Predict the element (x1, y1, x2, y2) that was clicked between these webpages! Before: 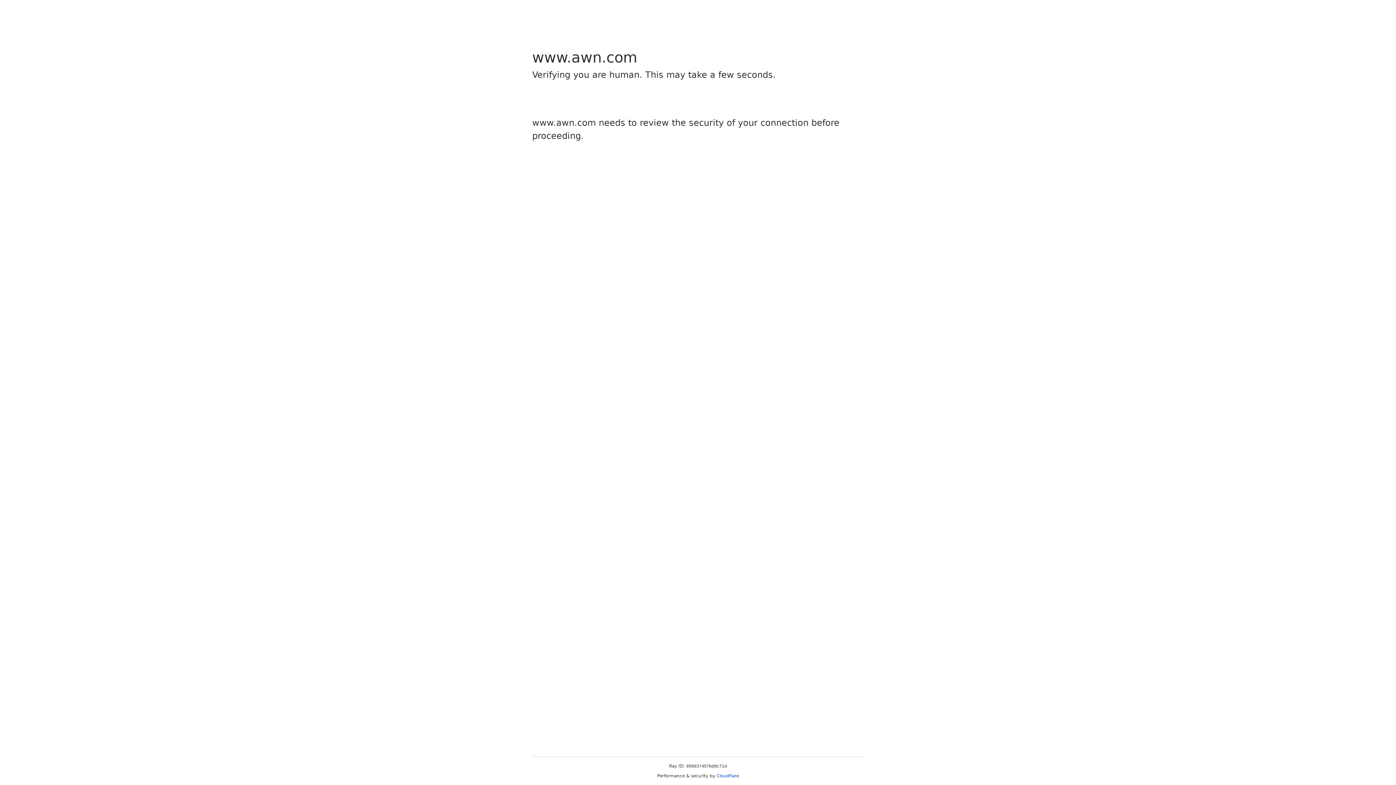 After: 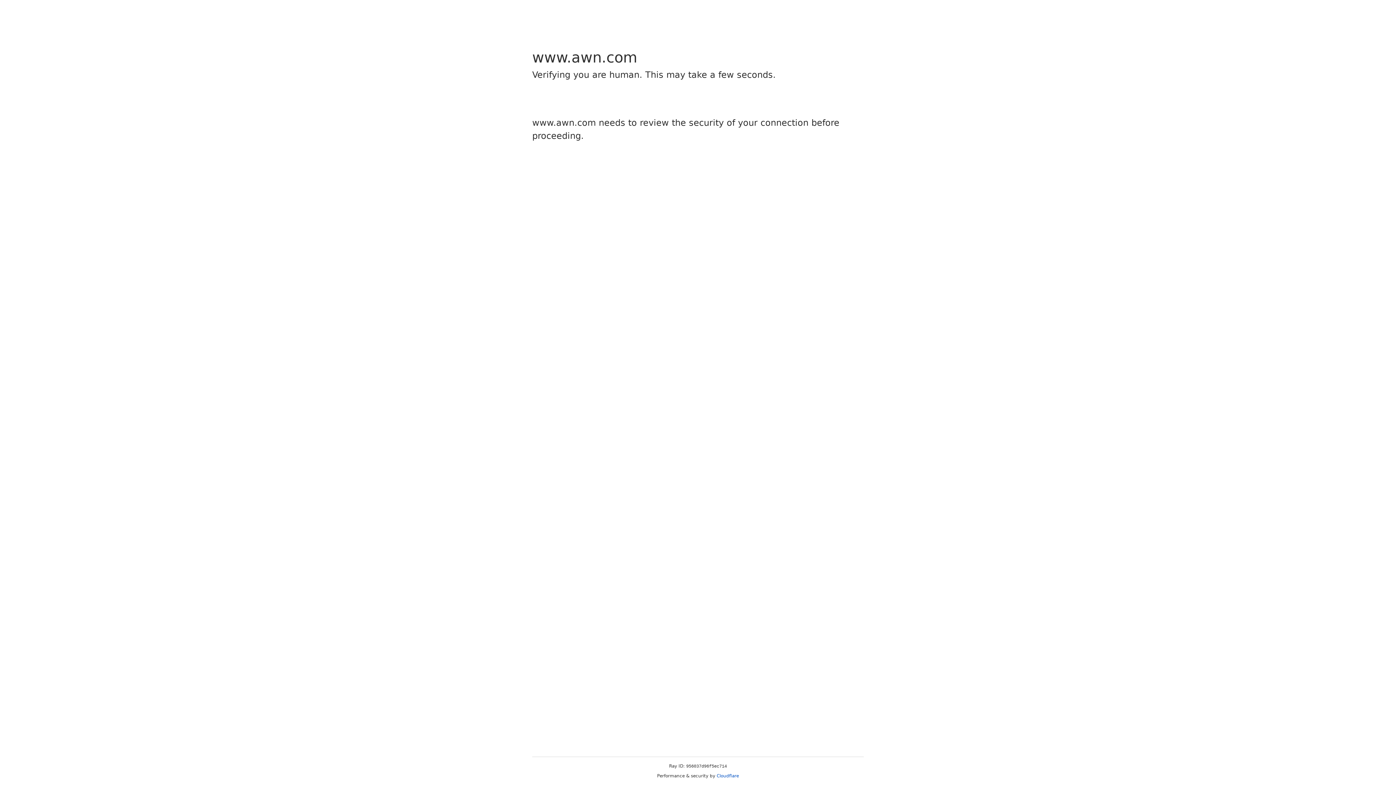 Action: bbox: (716, 773, 739, 778) label: Cloudflare